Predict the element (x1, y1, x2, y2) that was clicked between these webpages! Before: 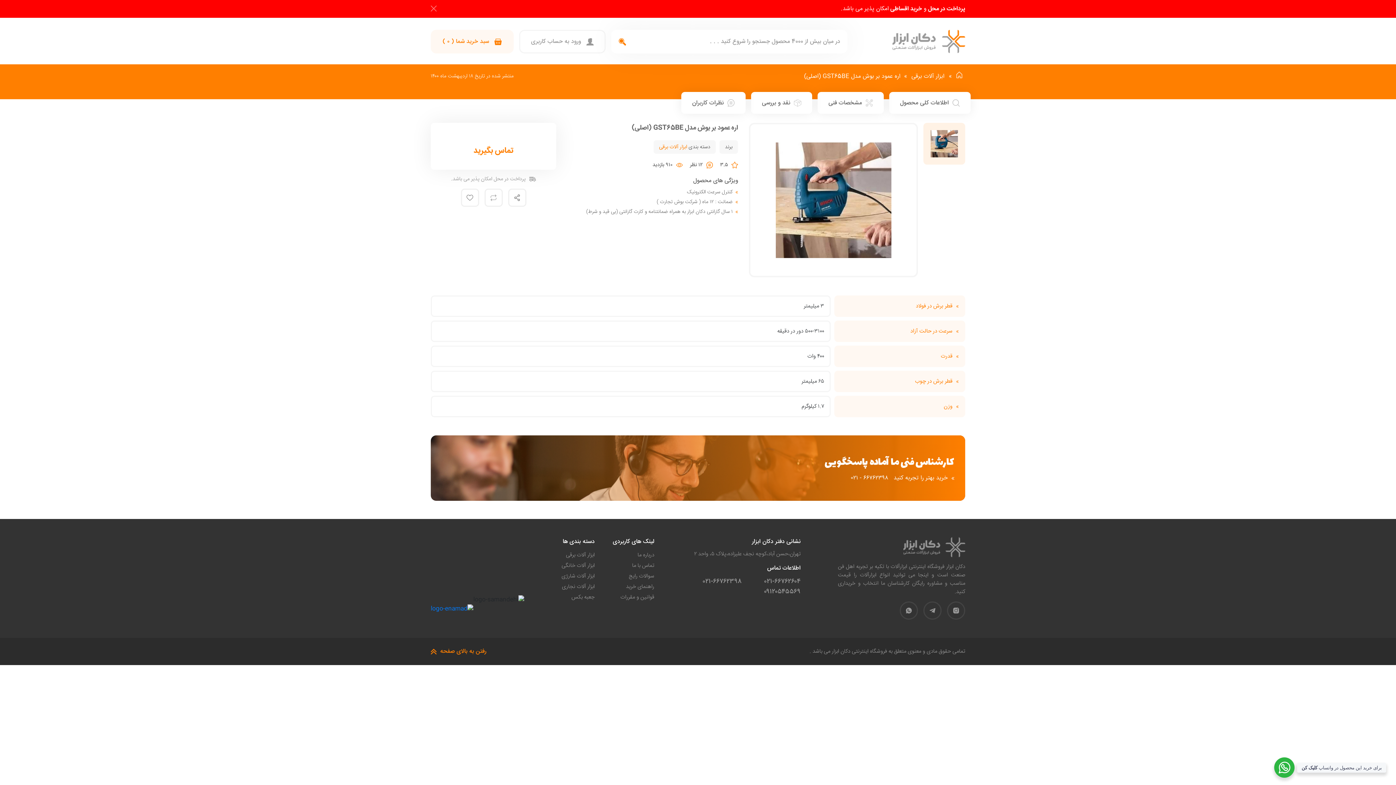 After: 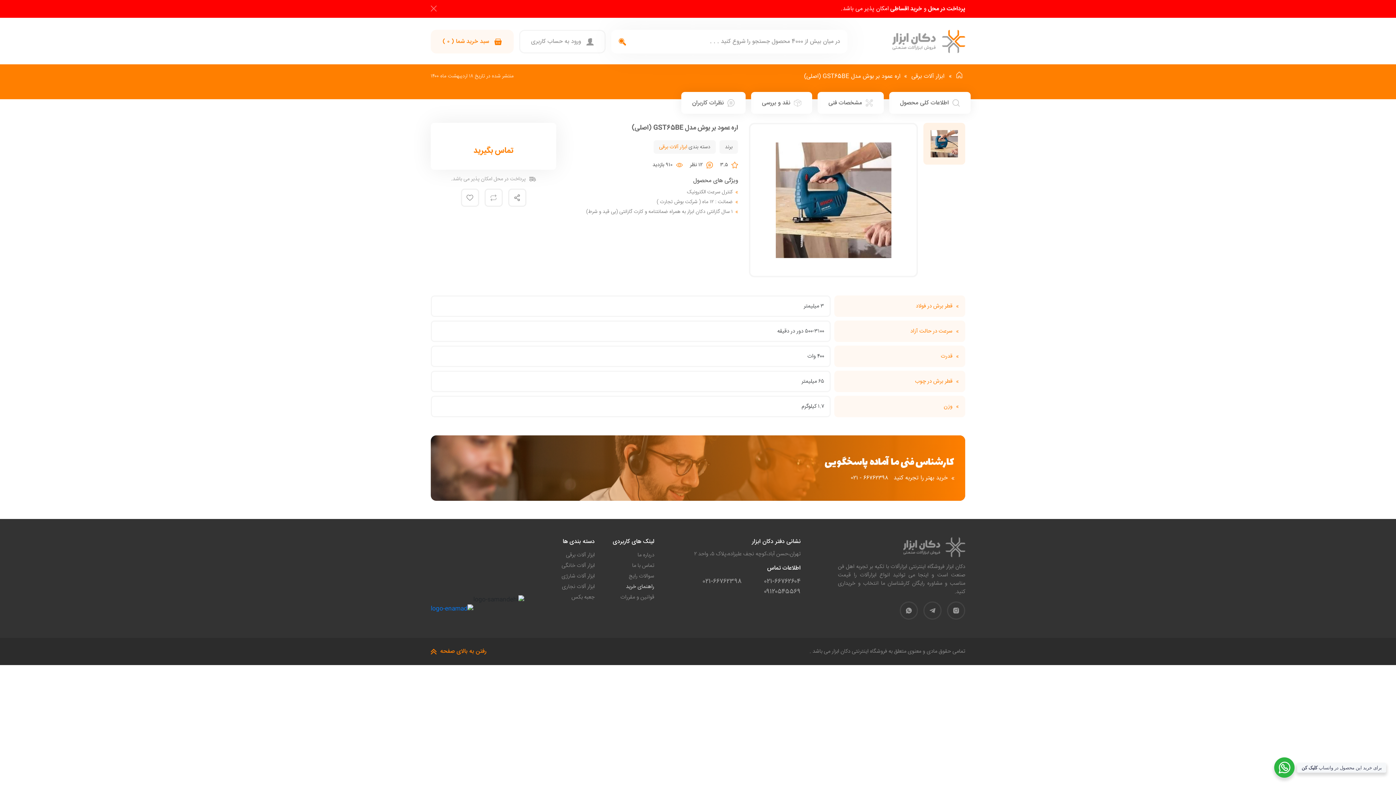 Action: label: راهنمای خرید bbox: (612, 581, 654, 592)